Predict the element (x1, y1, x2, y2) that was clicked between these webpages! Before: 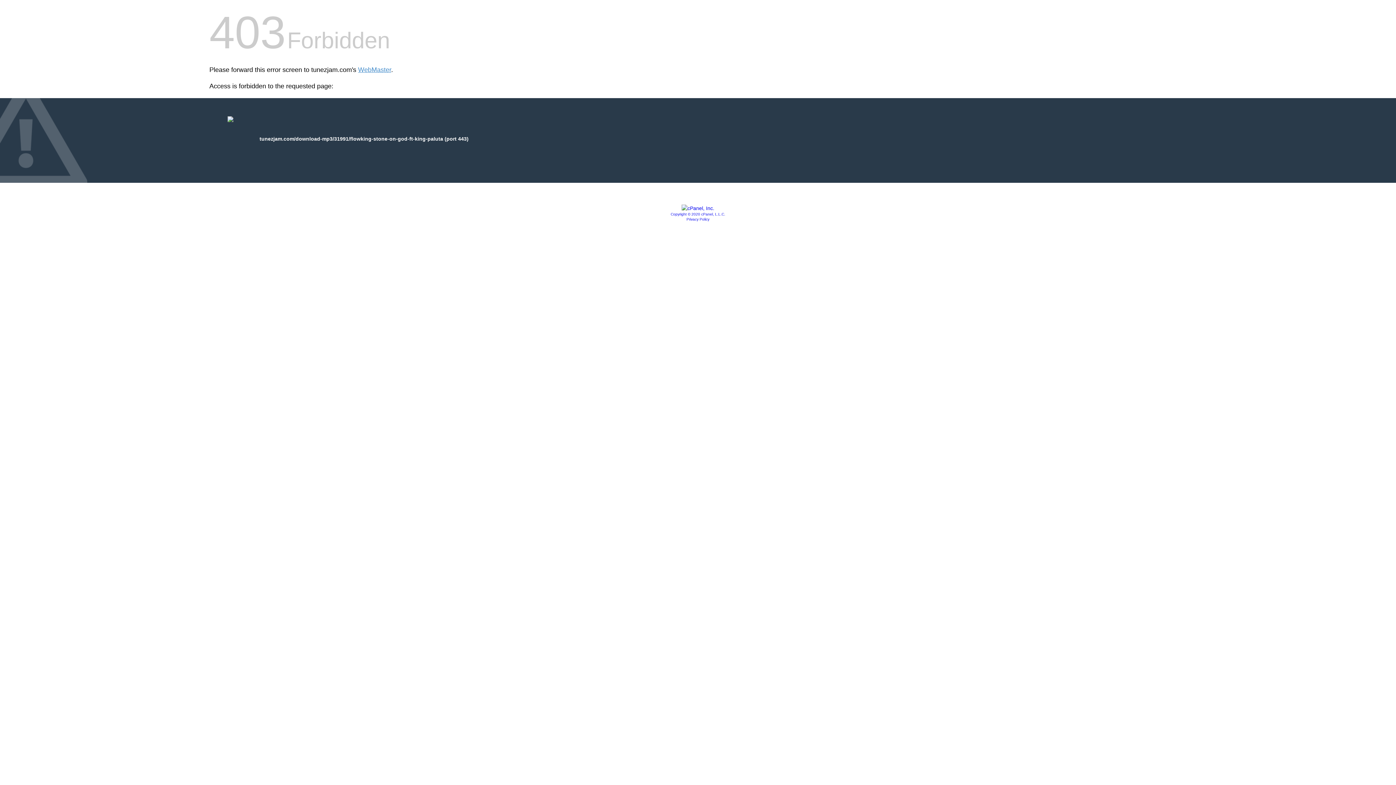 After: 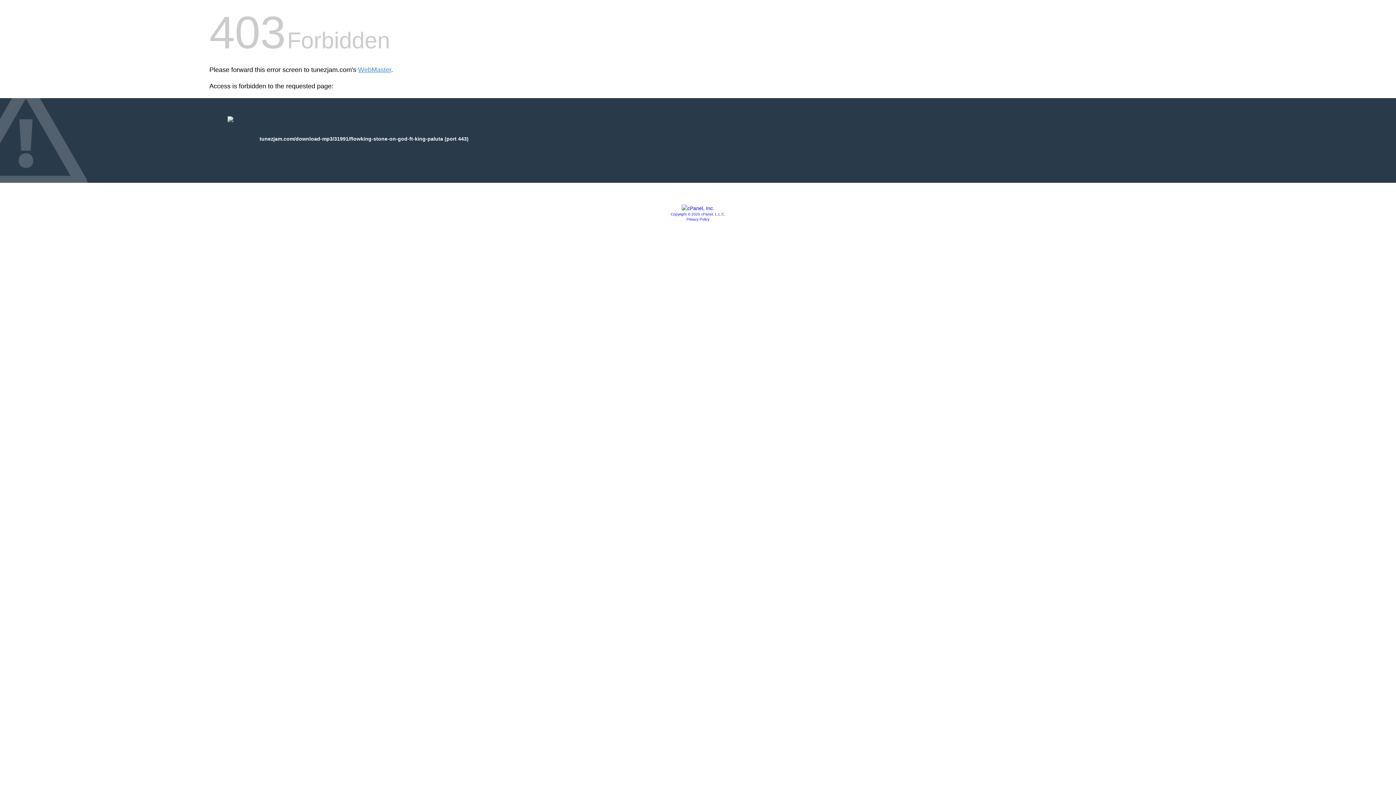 Action: bbox: (686, 217, 709, 221) label: Privacy Policy